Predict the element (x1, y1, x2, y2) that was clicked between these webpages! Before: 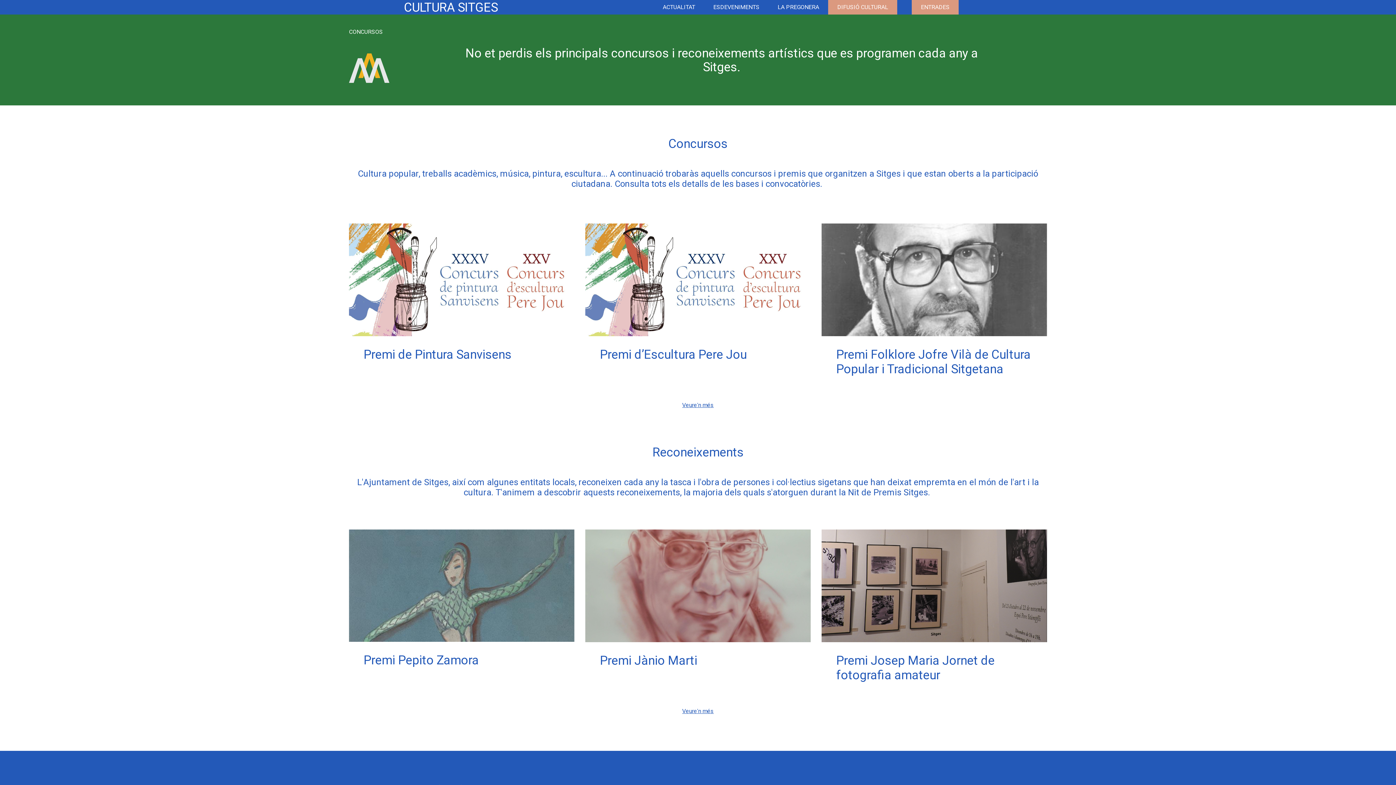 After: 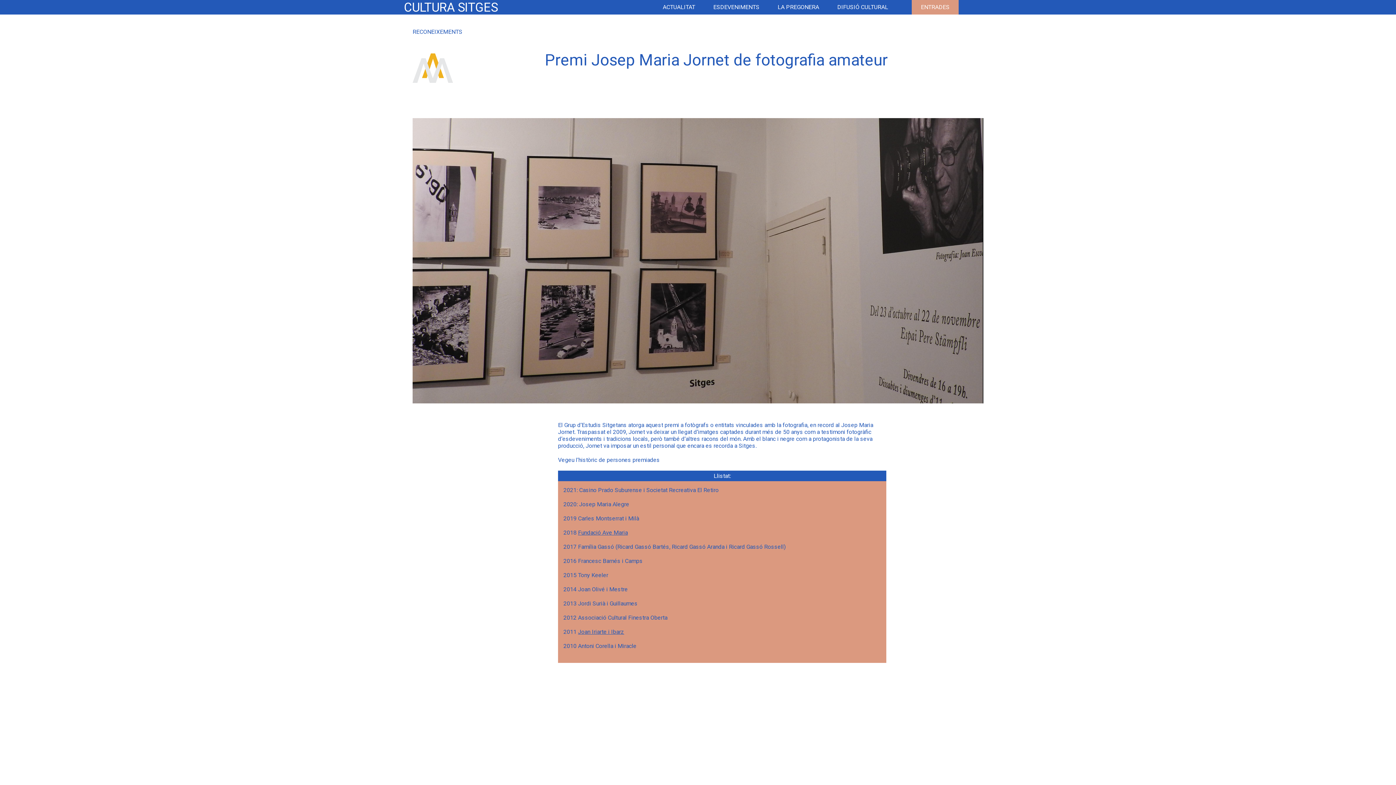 Action: bbox: (821, 529, 1047, 642)